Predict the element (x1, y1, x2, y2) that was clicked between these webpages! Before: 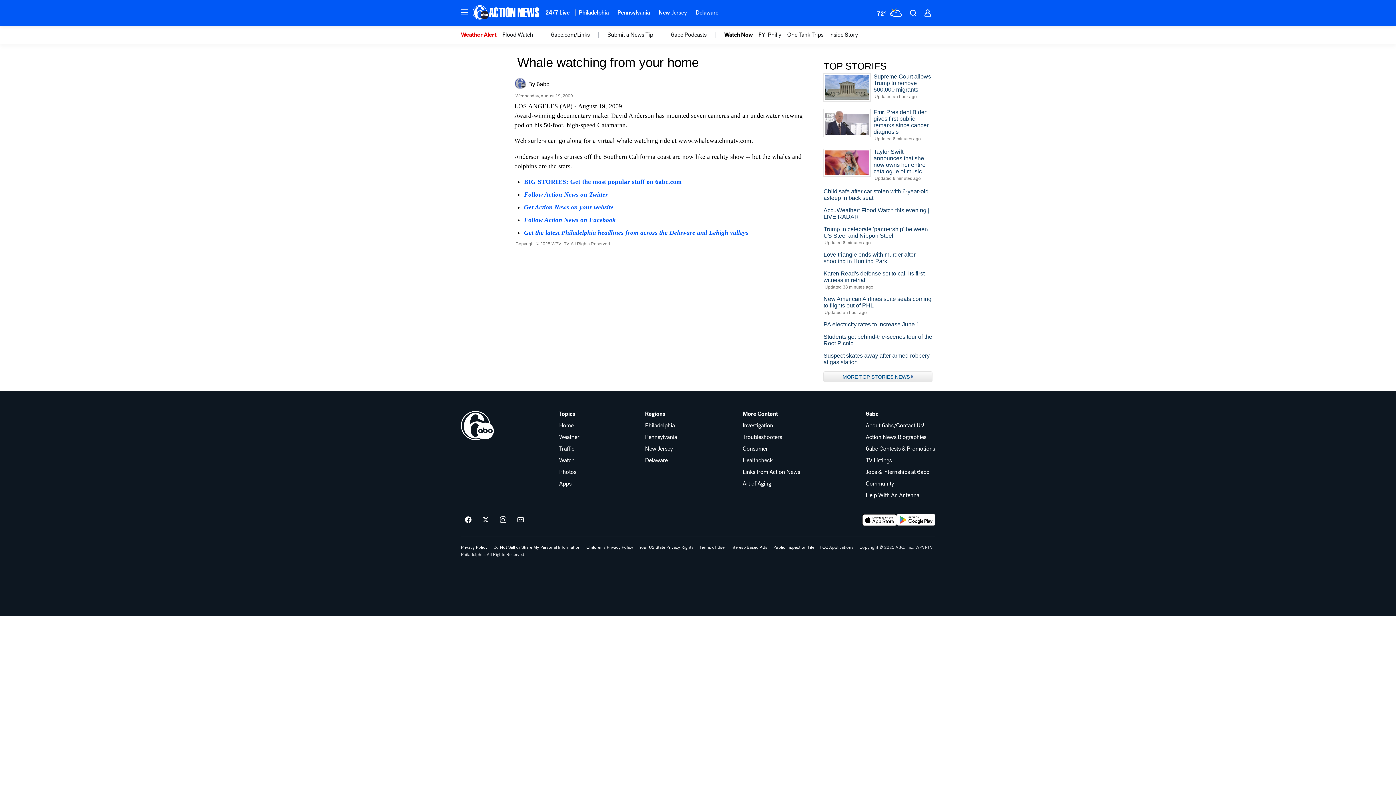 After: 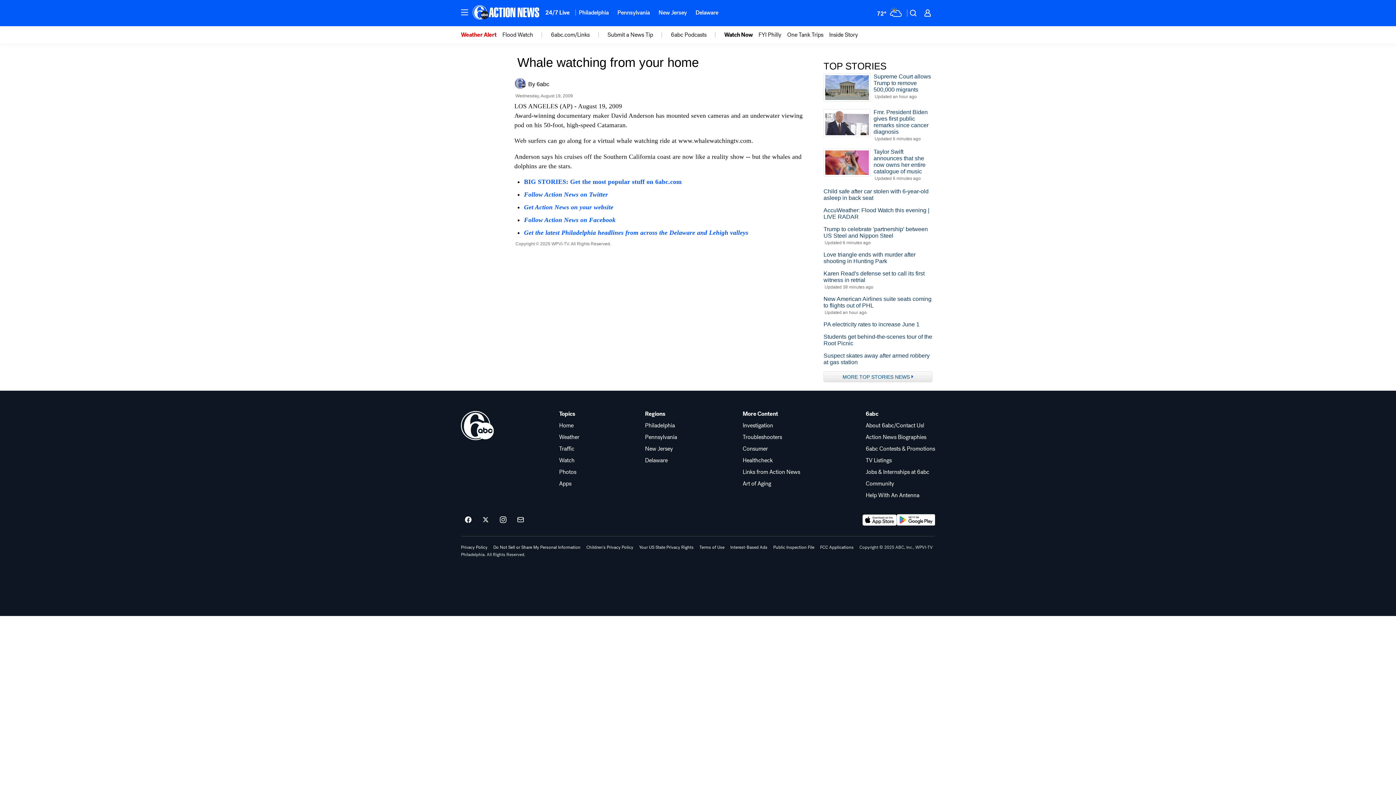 Action: label: Download 6abc Philadelphia on the app store bbox: (862, 514, 897, 526)